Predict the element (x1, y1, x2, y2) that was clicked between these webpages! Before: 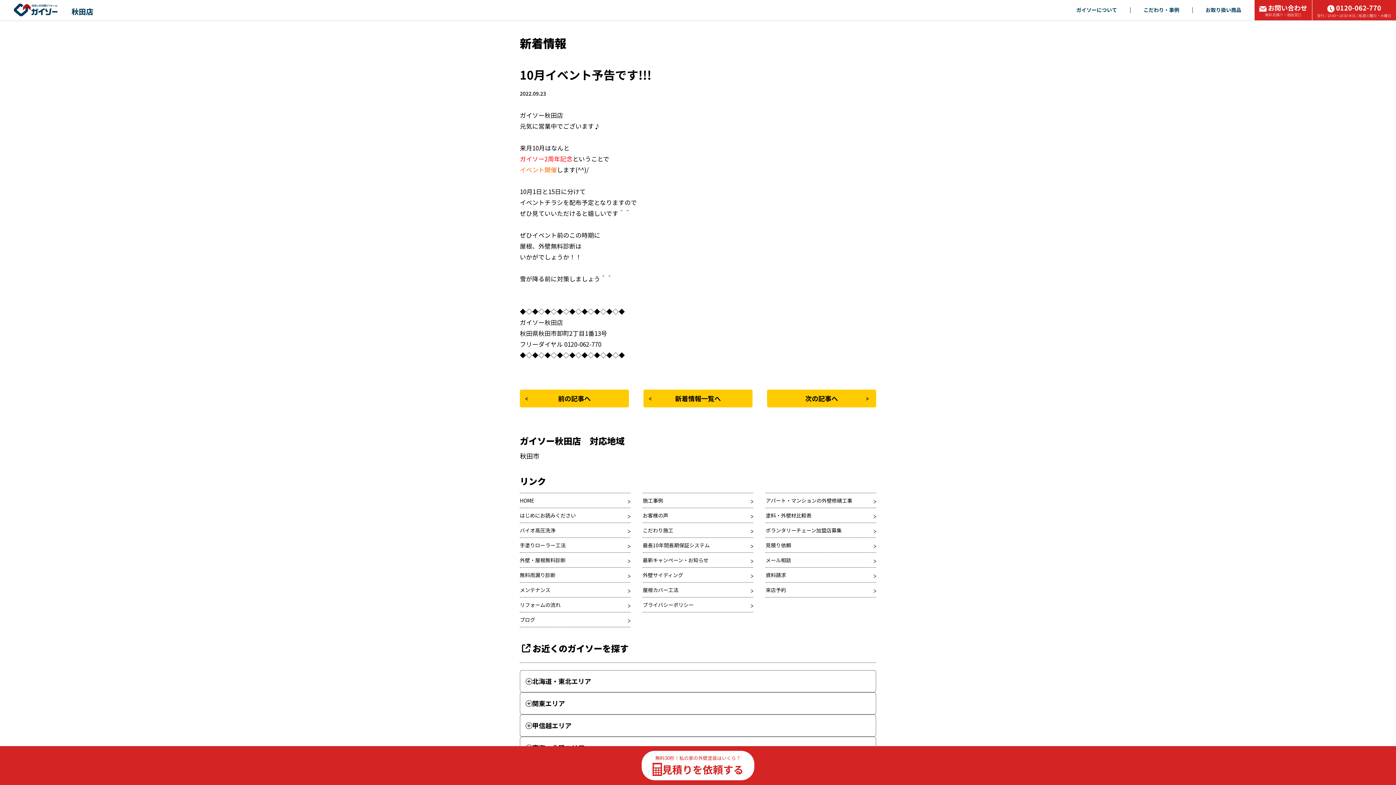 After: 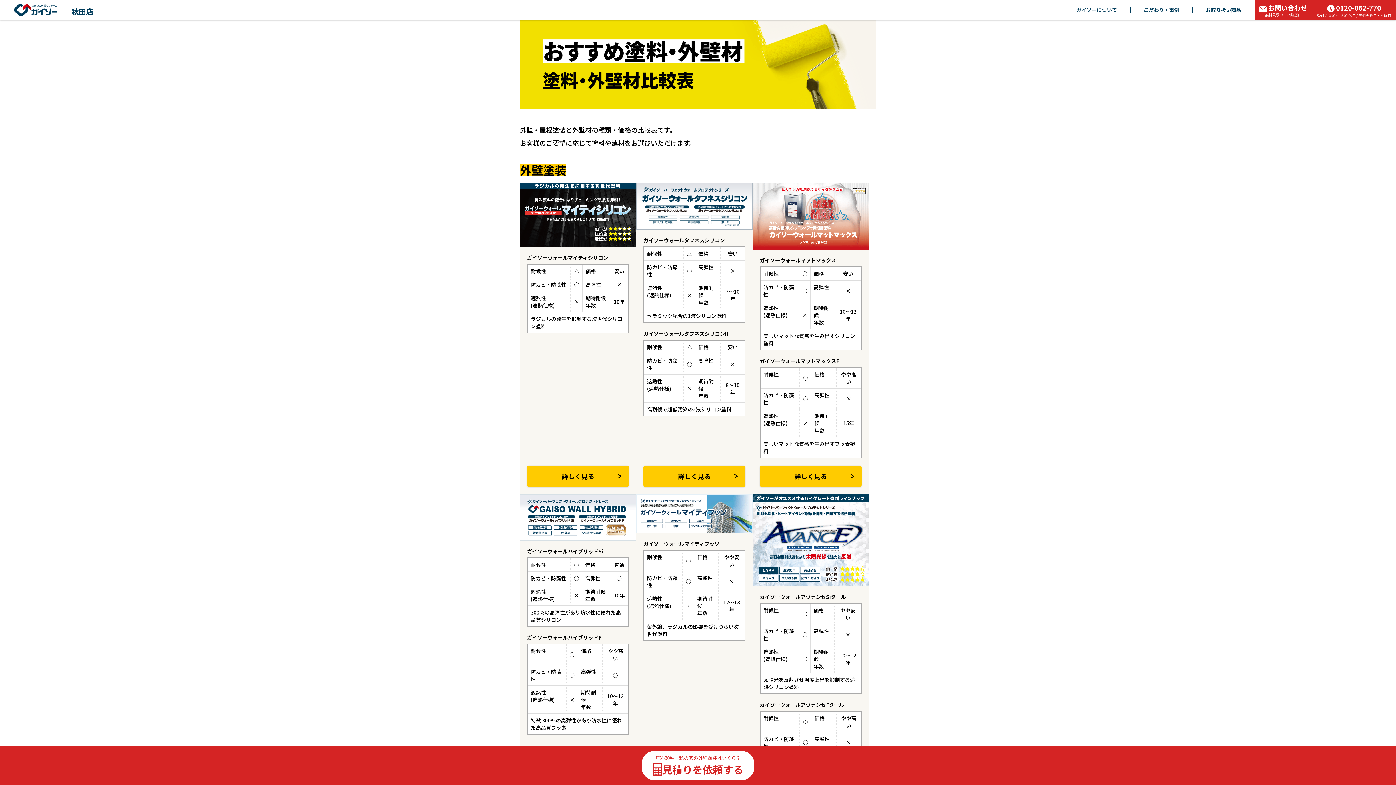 Action: label: 塗料・外壁材比較表 bbox: (765, 512, 876, 519)